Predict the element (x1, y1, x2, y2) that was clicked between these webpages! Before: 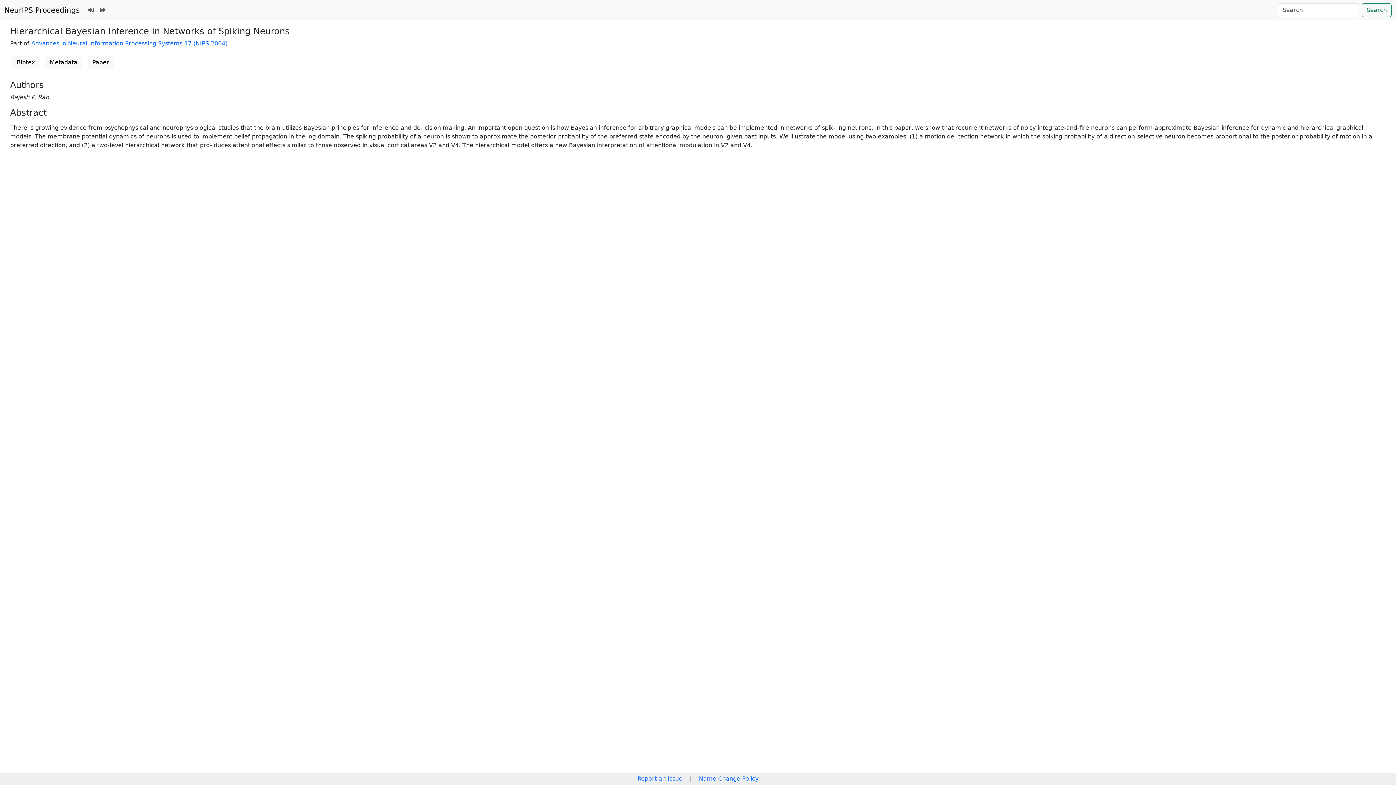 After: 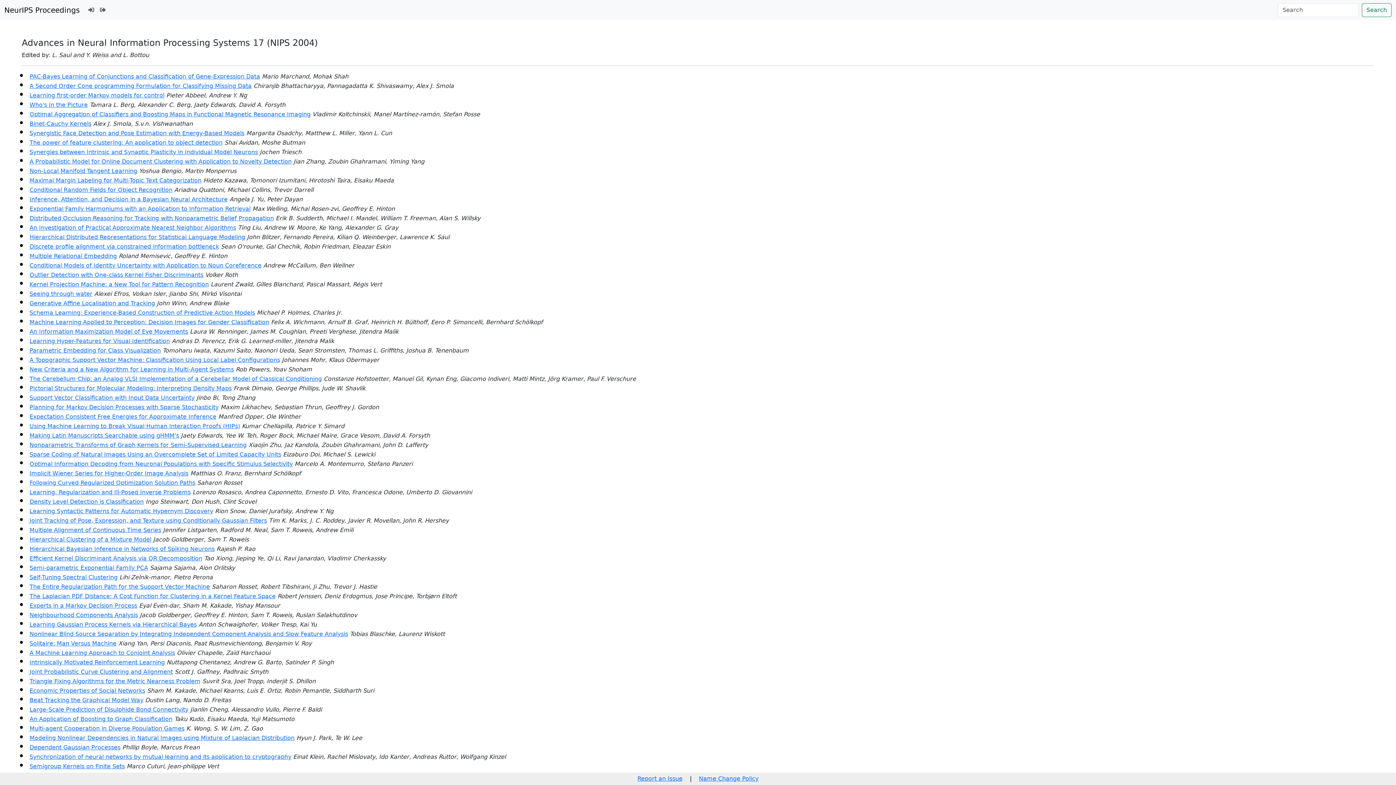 Action: label: Advances in Neural Information Processing Systems 17 (NIPS 2004) bbox: (31, 40, 227, 46)